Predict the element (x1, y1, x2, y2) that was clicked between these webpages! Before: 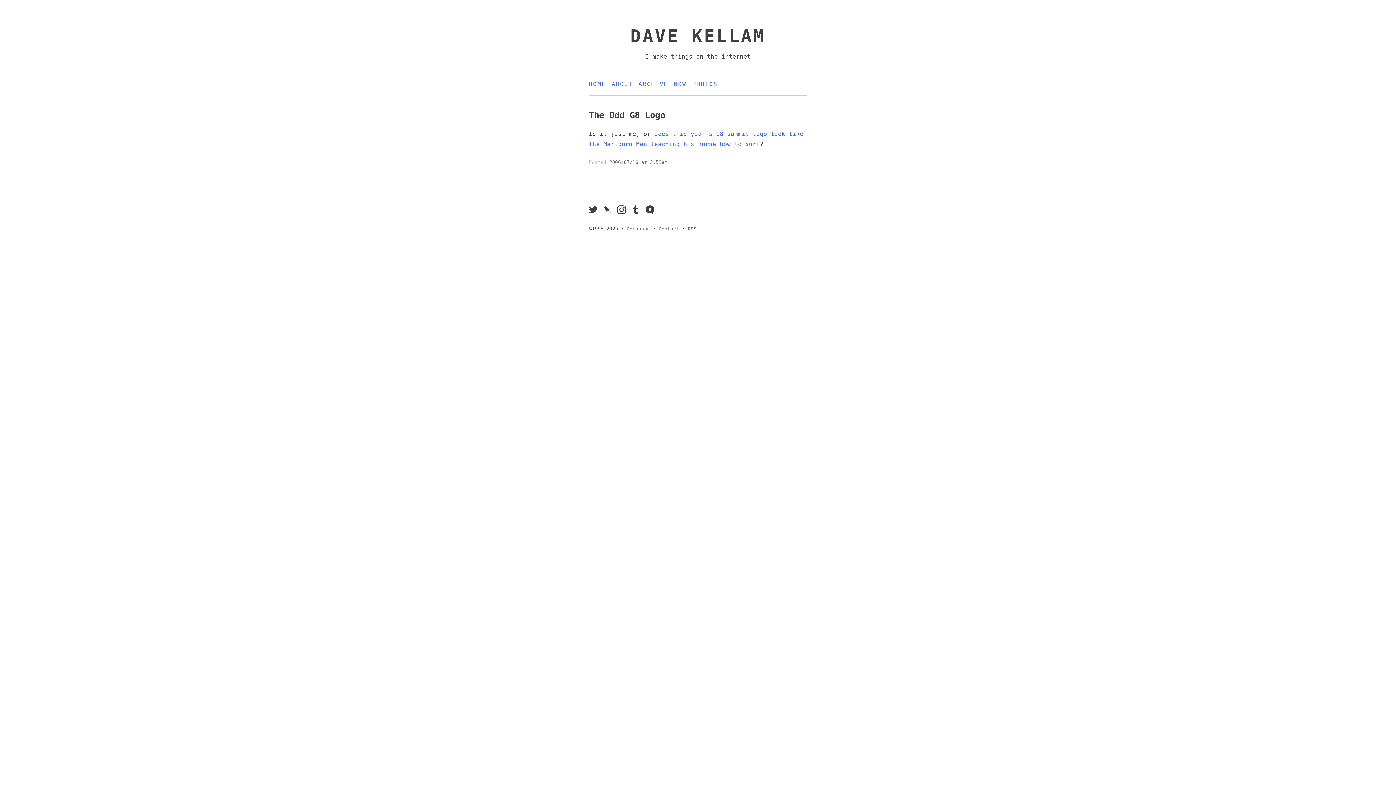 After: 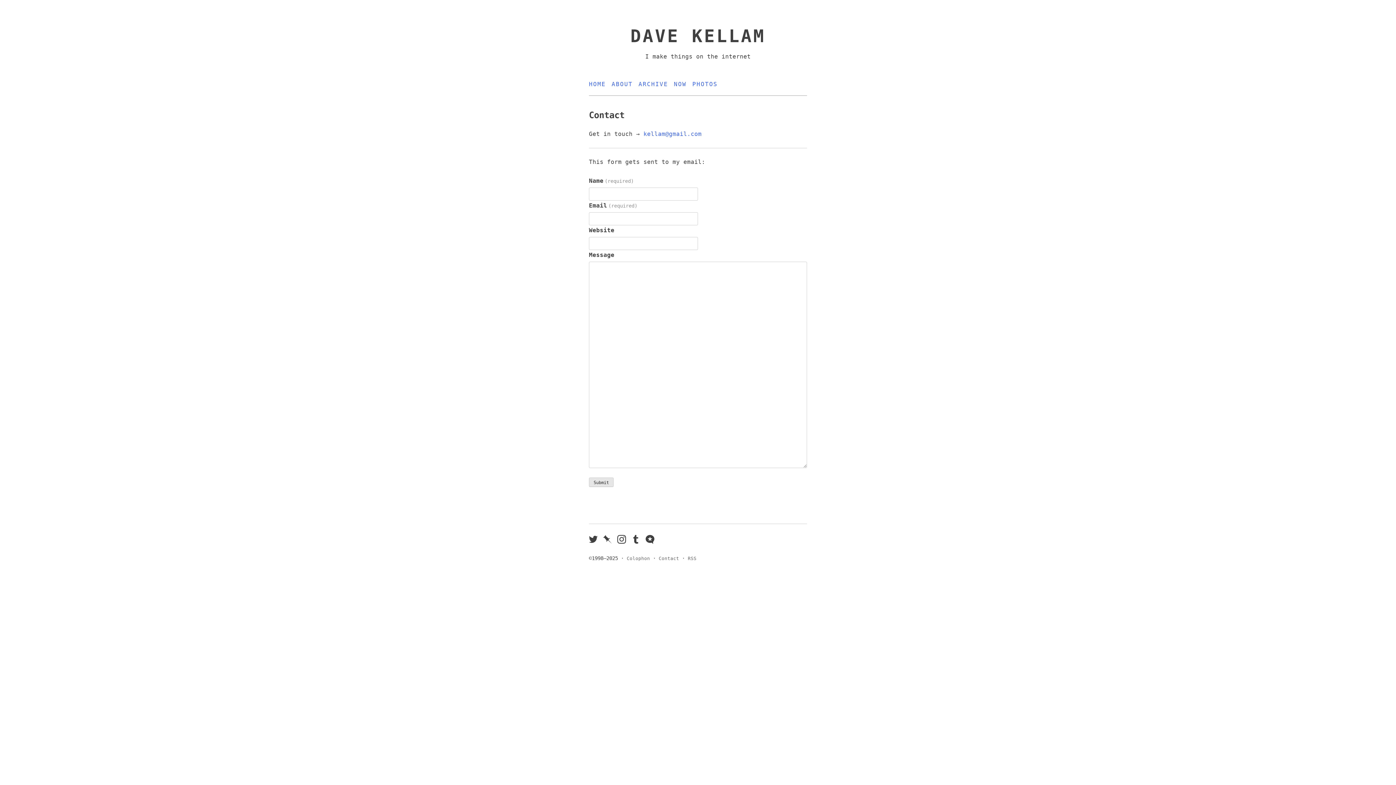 Action: label: Contact bbox: (658, 226, 679, 231)